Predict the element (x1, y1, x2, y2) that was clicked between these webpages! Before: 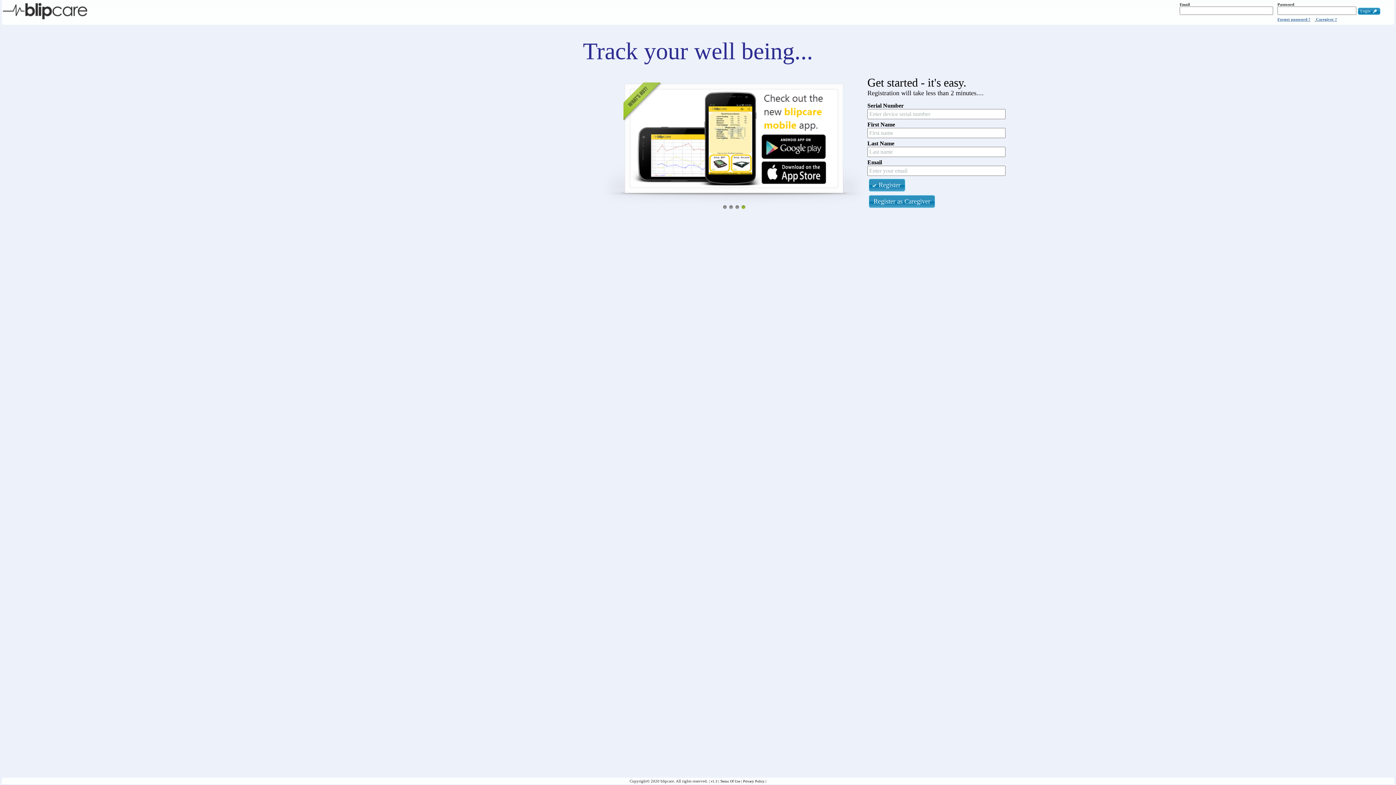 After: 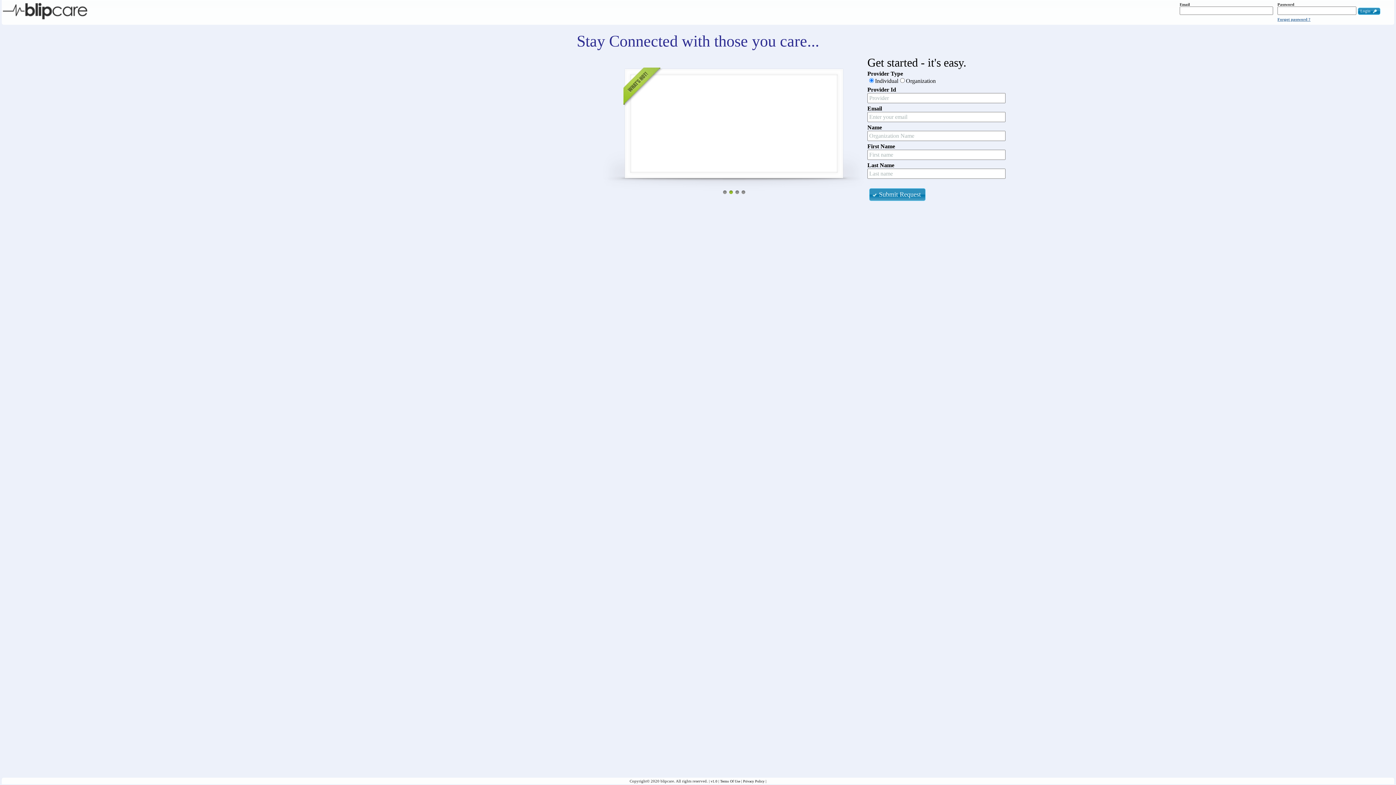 Action: label:  Caregiver ? bbox: (1315, 17, 1337, 21)